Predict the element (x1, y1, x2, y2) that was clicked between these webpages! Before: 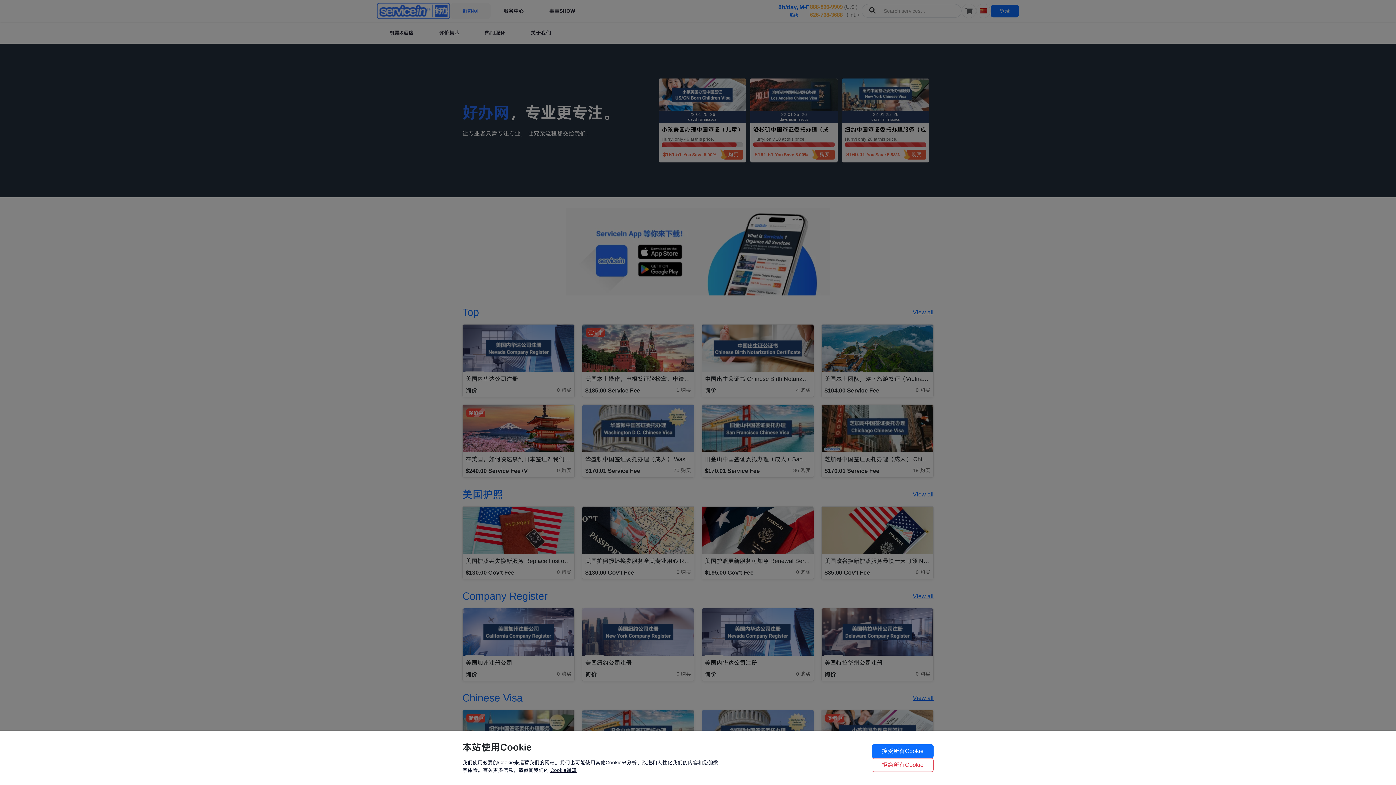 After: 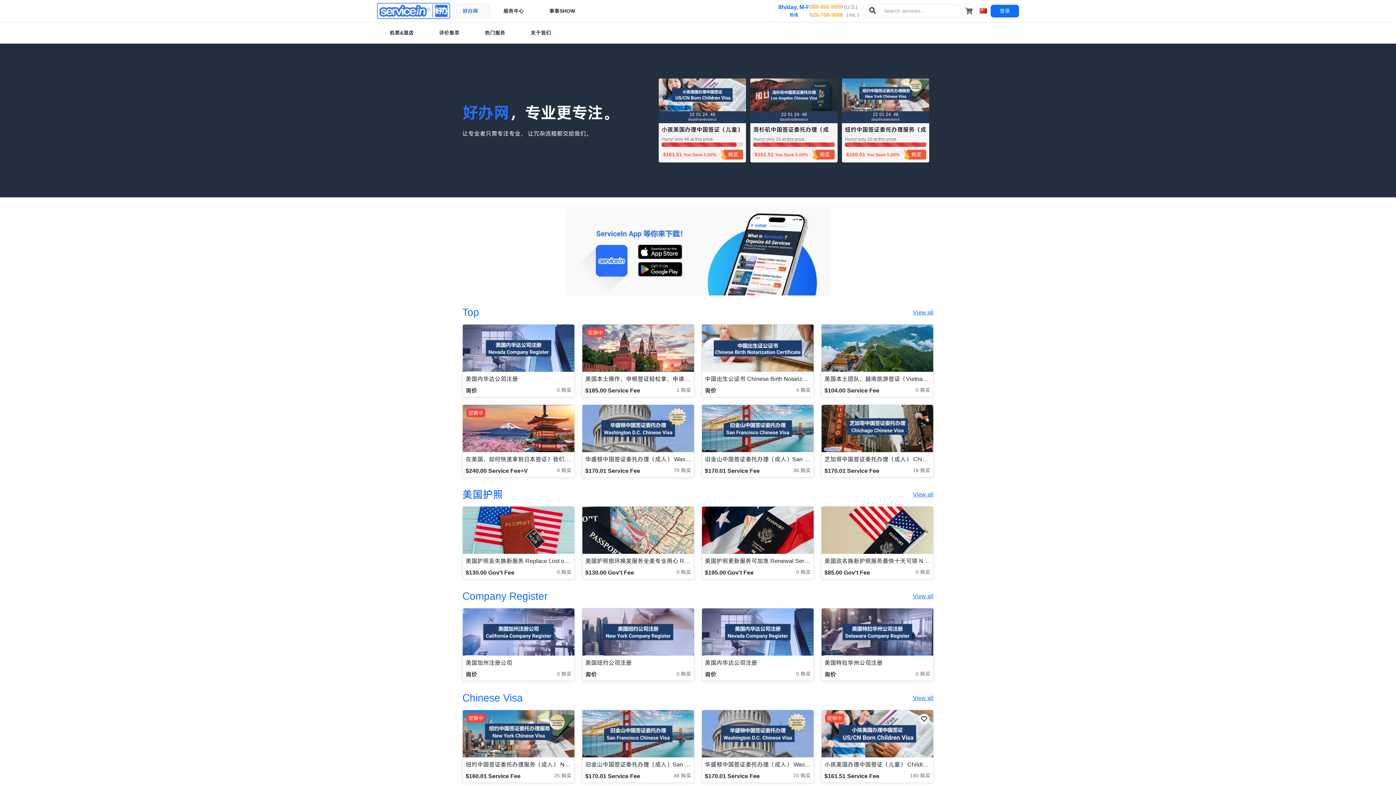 Action: bbox: (872, 744, 933, 758) label: 接受所有Cookie